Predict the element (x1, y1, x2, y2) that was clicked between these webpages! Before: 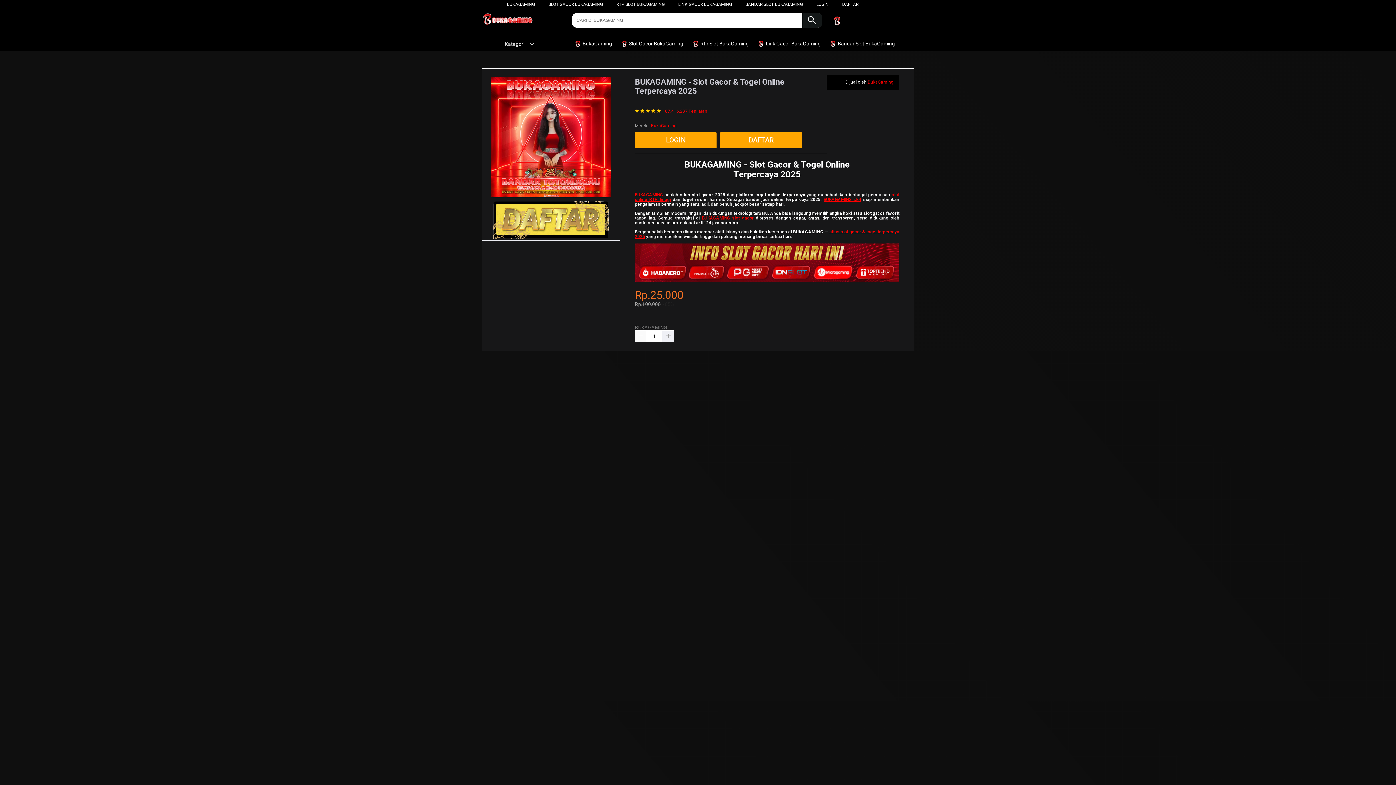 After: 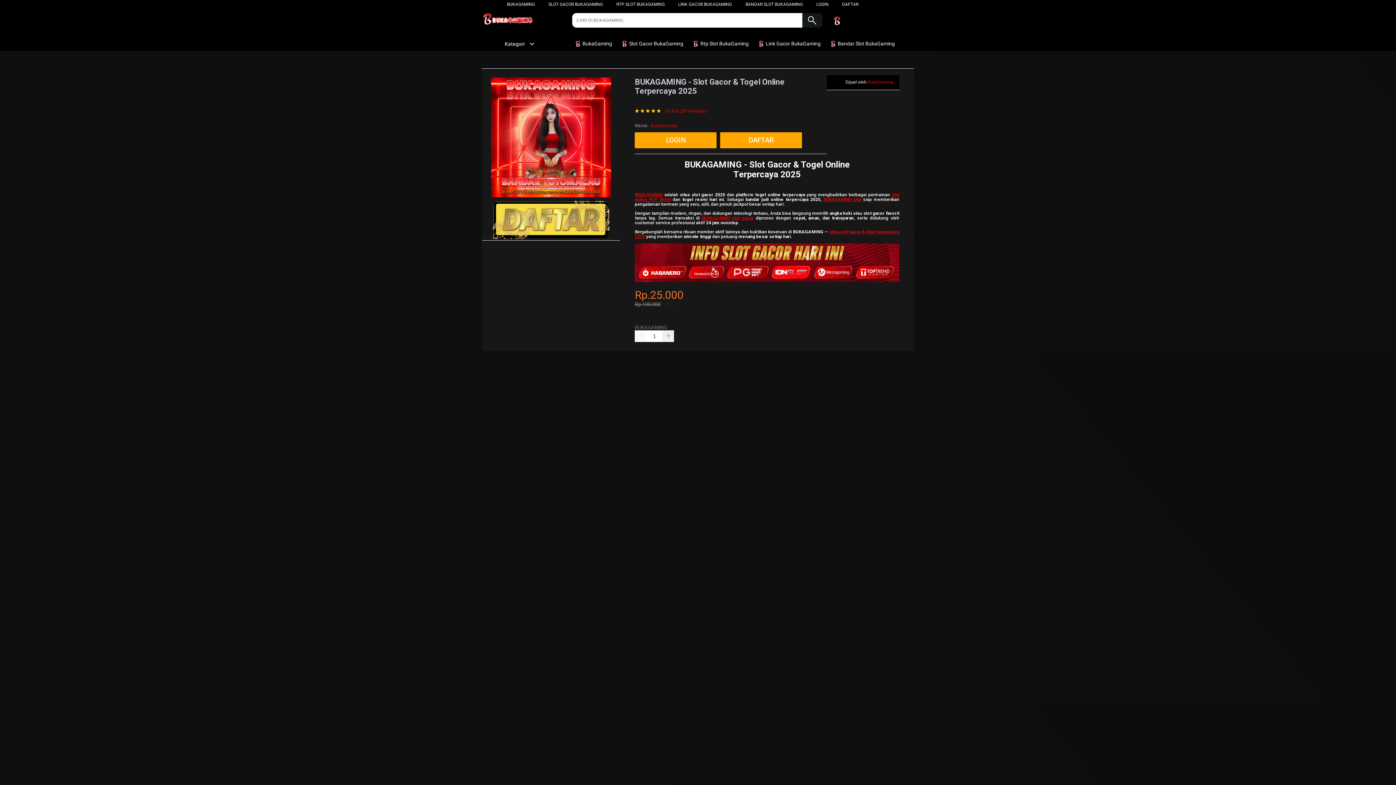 Action: label: LINK GACOR BUKAGAMING bbox: (678, 1, 732, 6)